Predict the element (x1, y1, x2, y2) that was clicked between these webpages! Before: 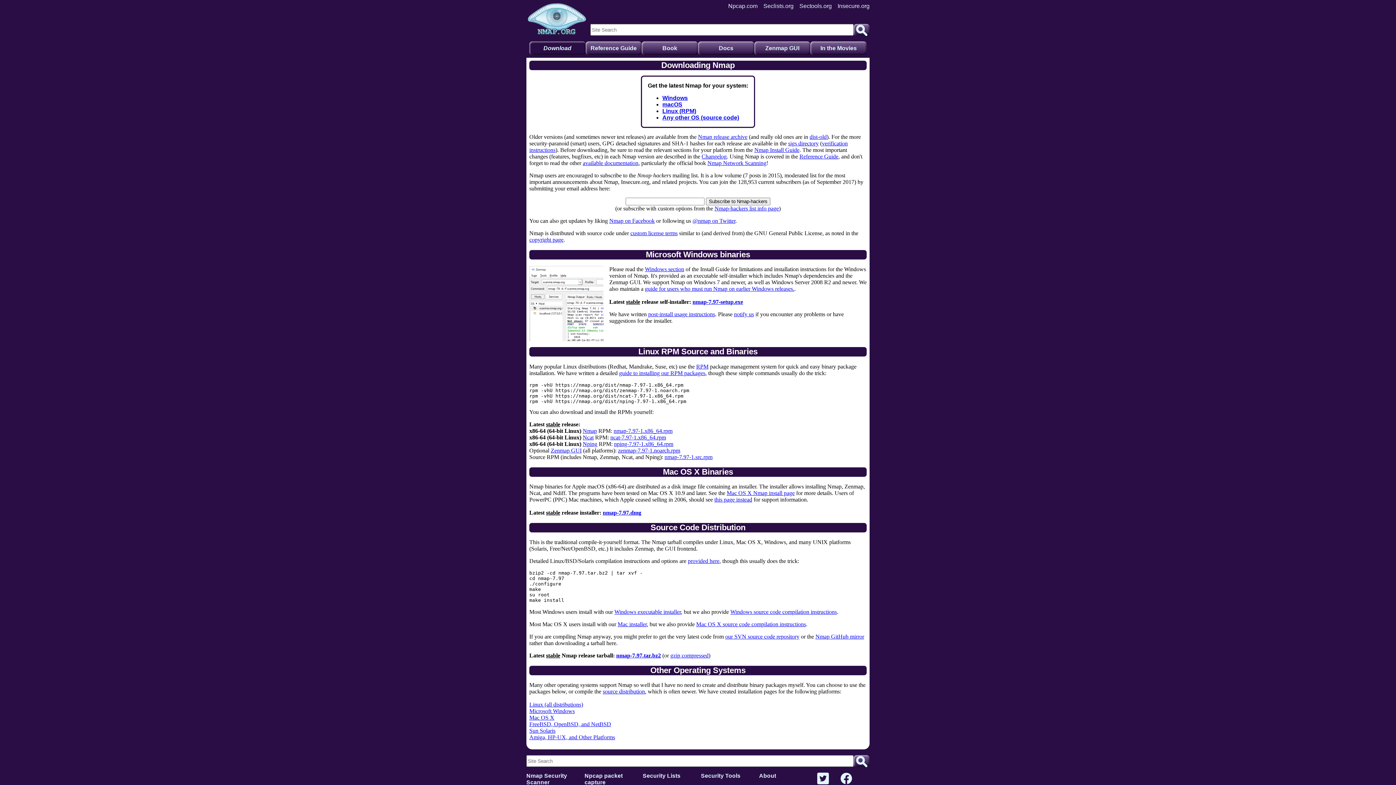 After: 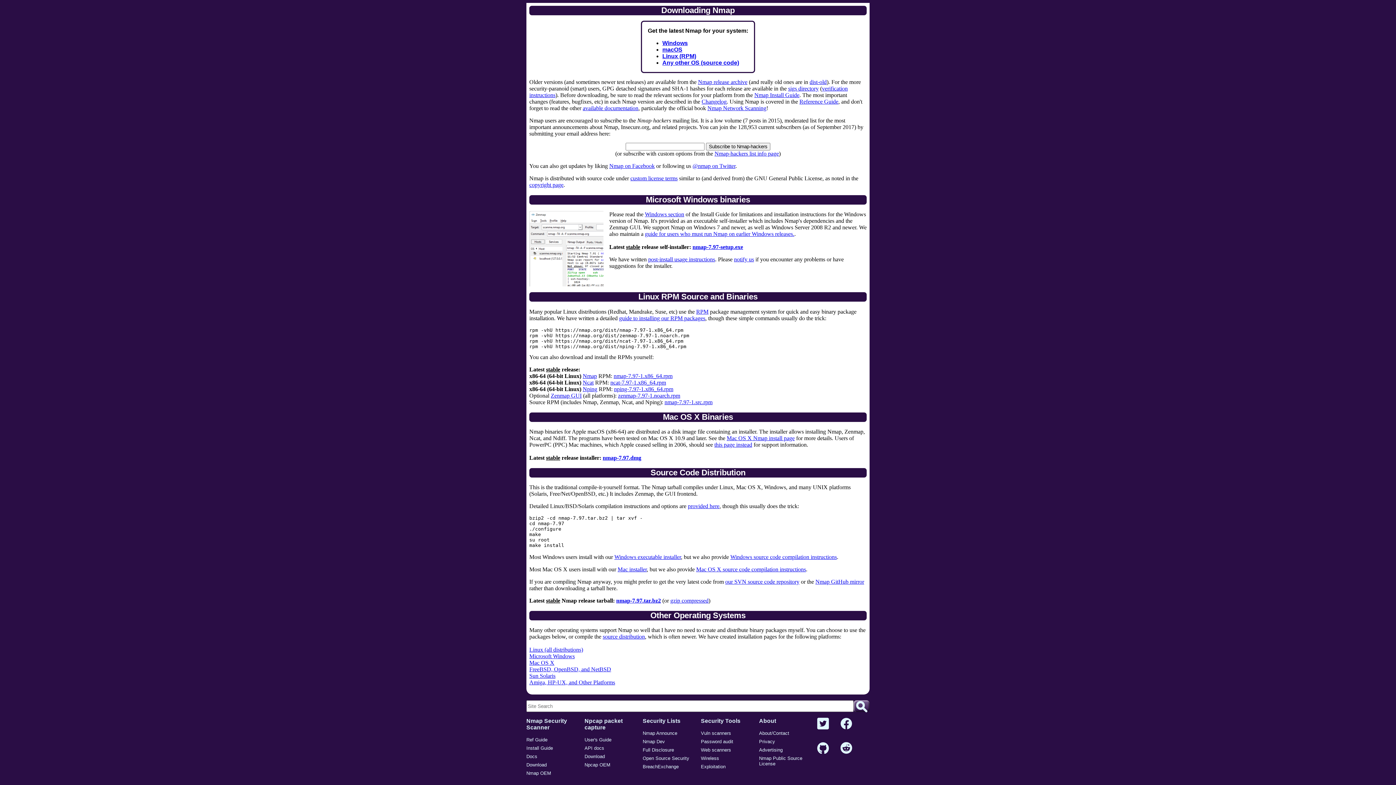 Action: label: source distribution bbox: (602, 688, 645, 695)